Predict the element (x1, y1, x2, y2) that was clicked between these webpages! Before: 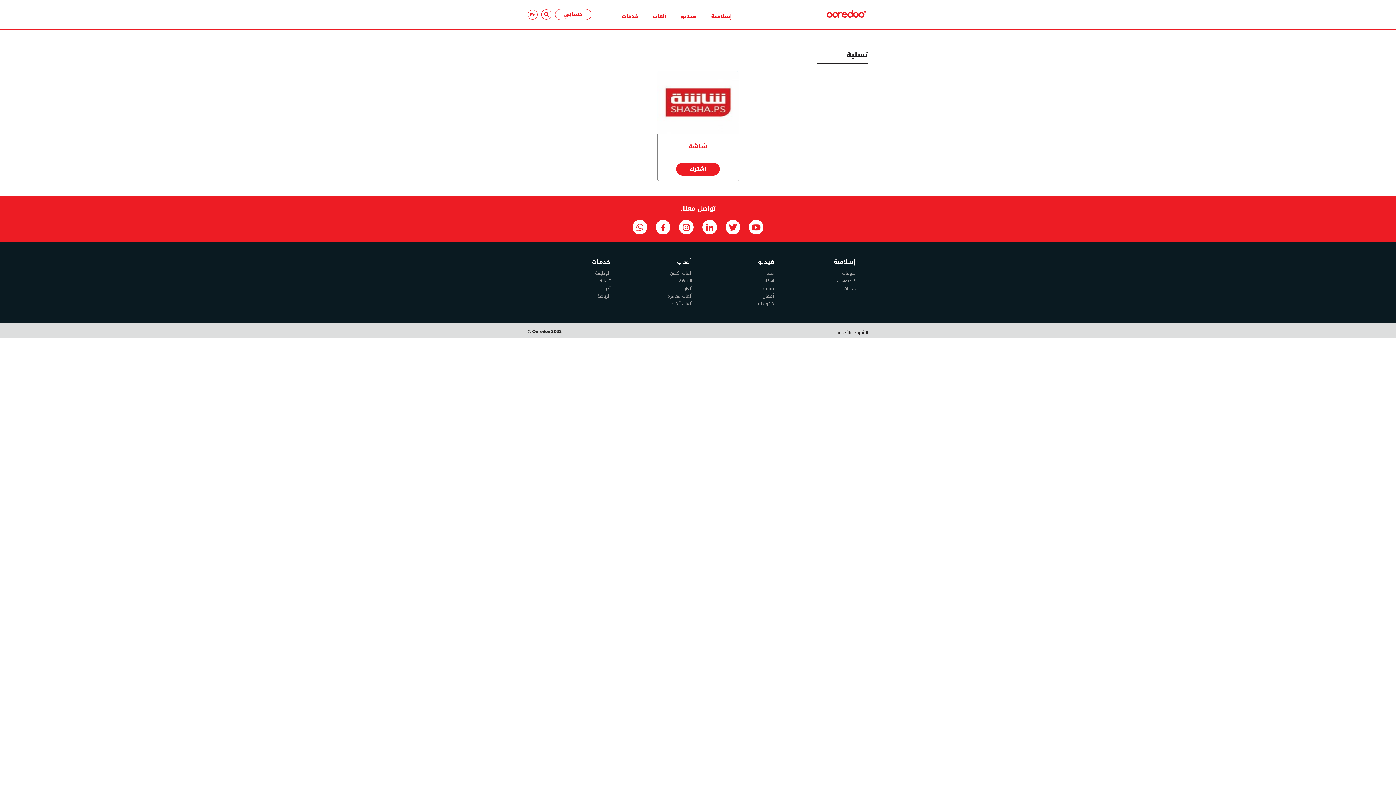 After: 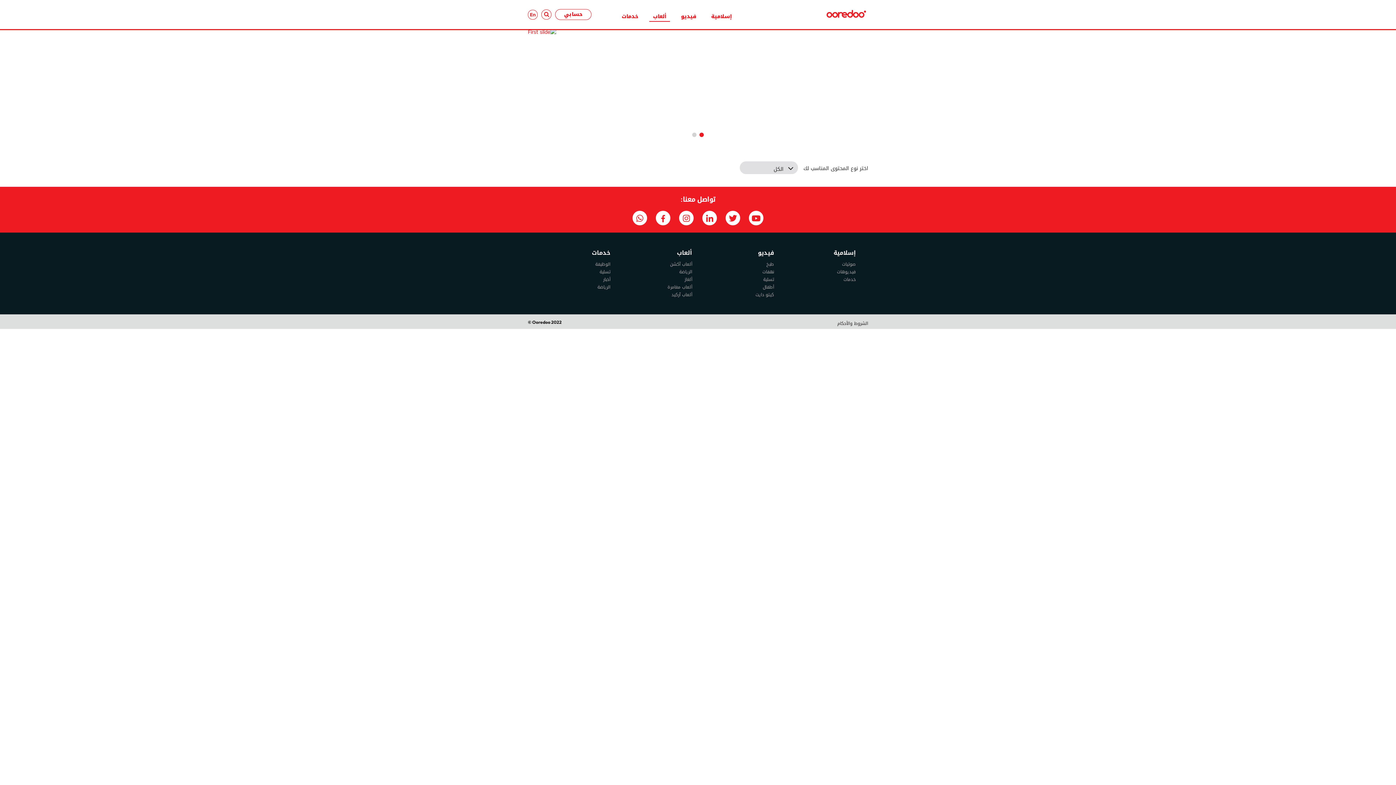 Action: bbox: (649, 7, 670, 21) label: ألعاب